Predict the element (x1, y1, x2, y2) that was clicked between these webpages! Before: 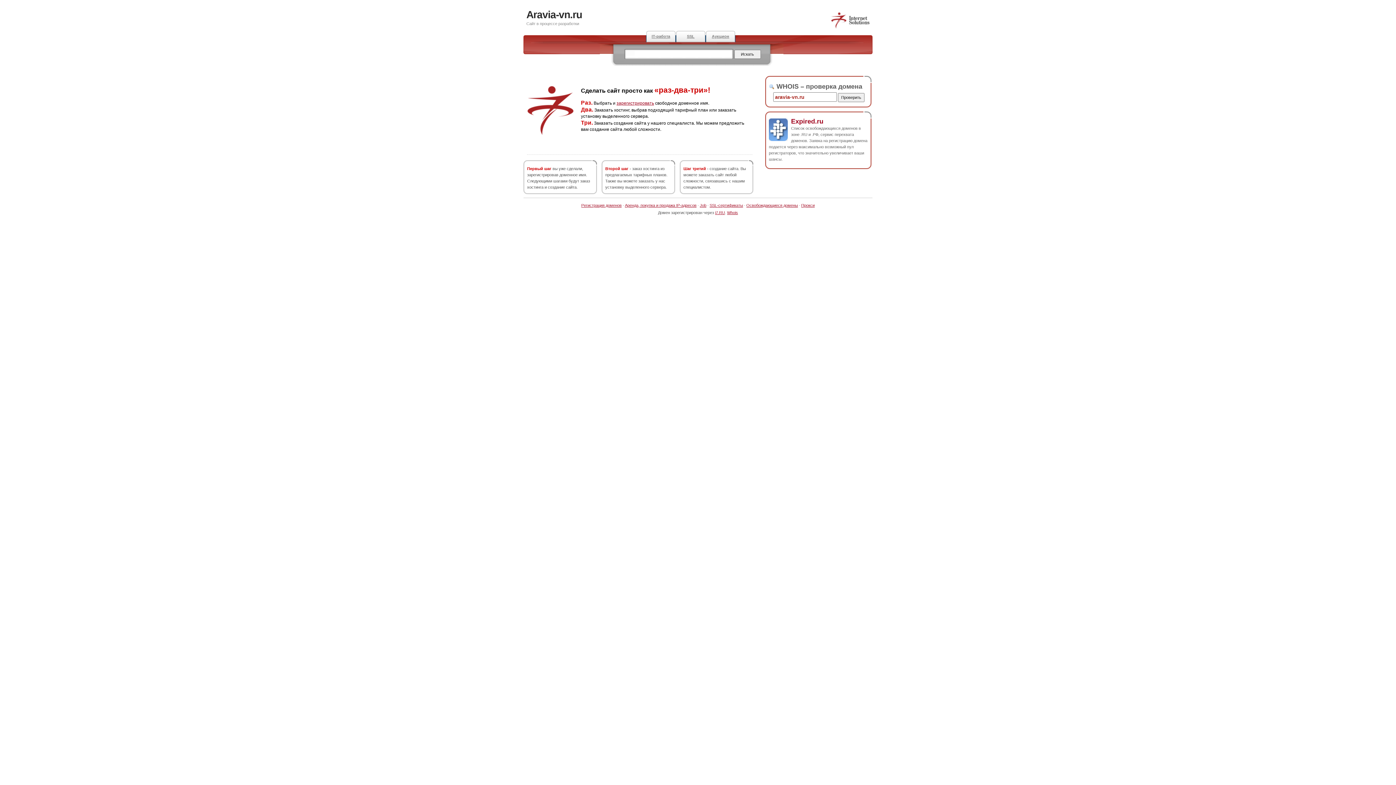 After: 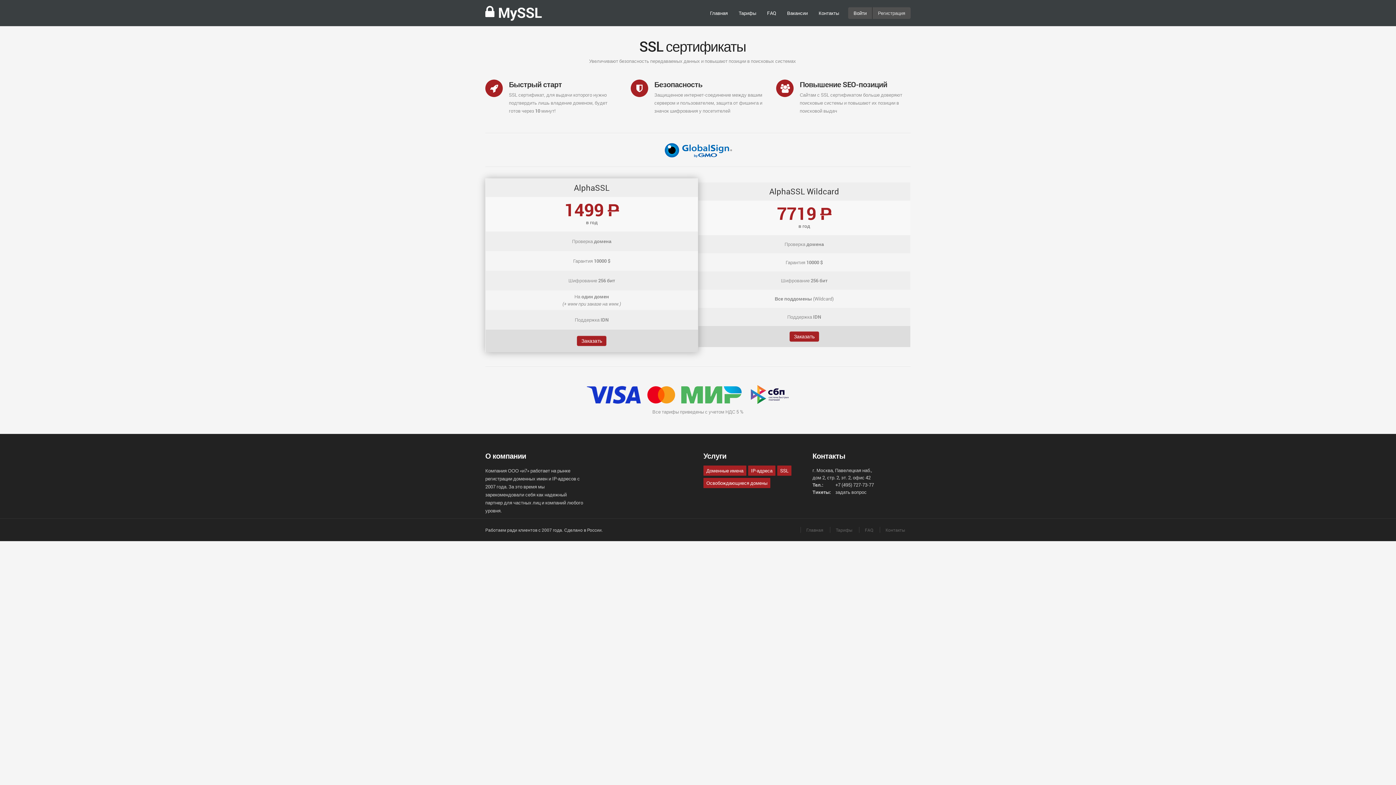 Action: bbox: (676, 30, 705, 42) label: SSL